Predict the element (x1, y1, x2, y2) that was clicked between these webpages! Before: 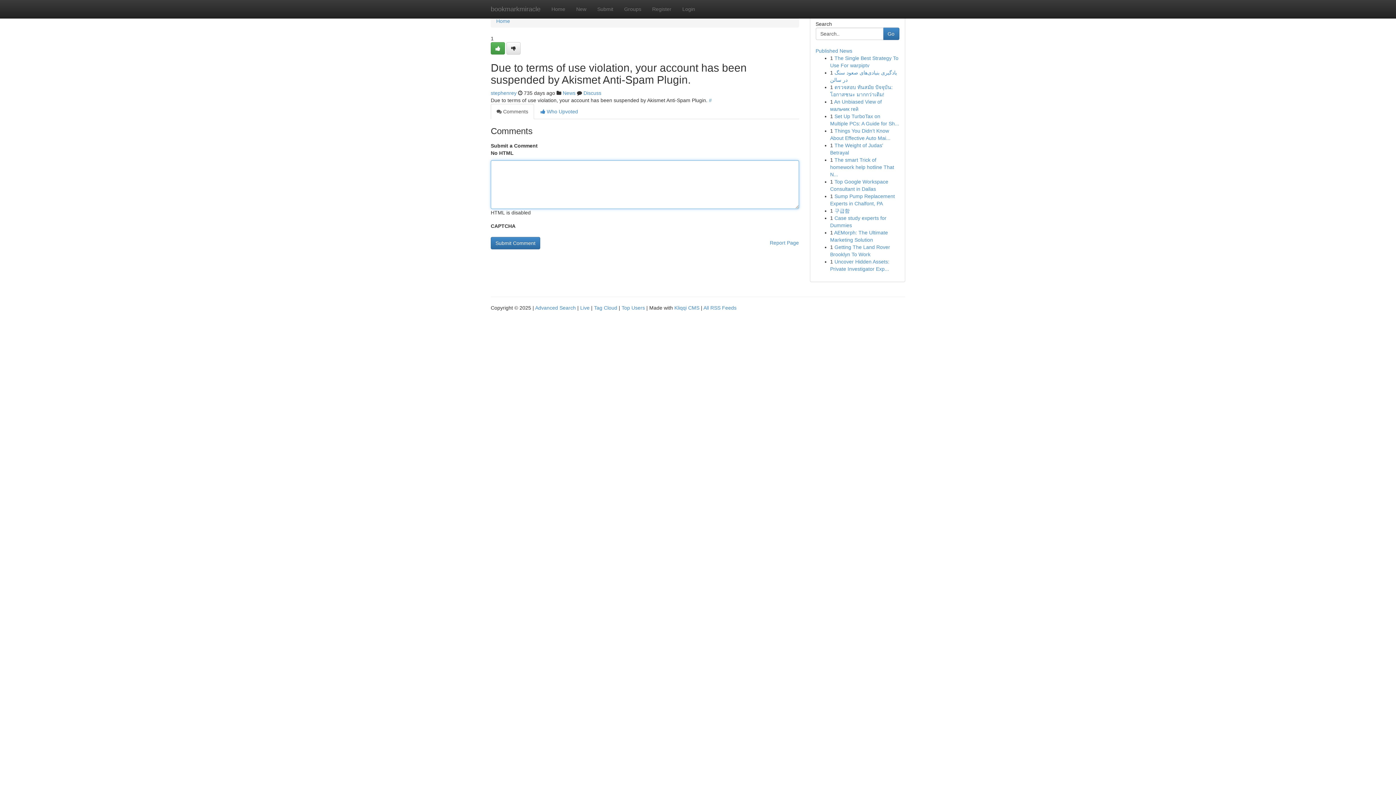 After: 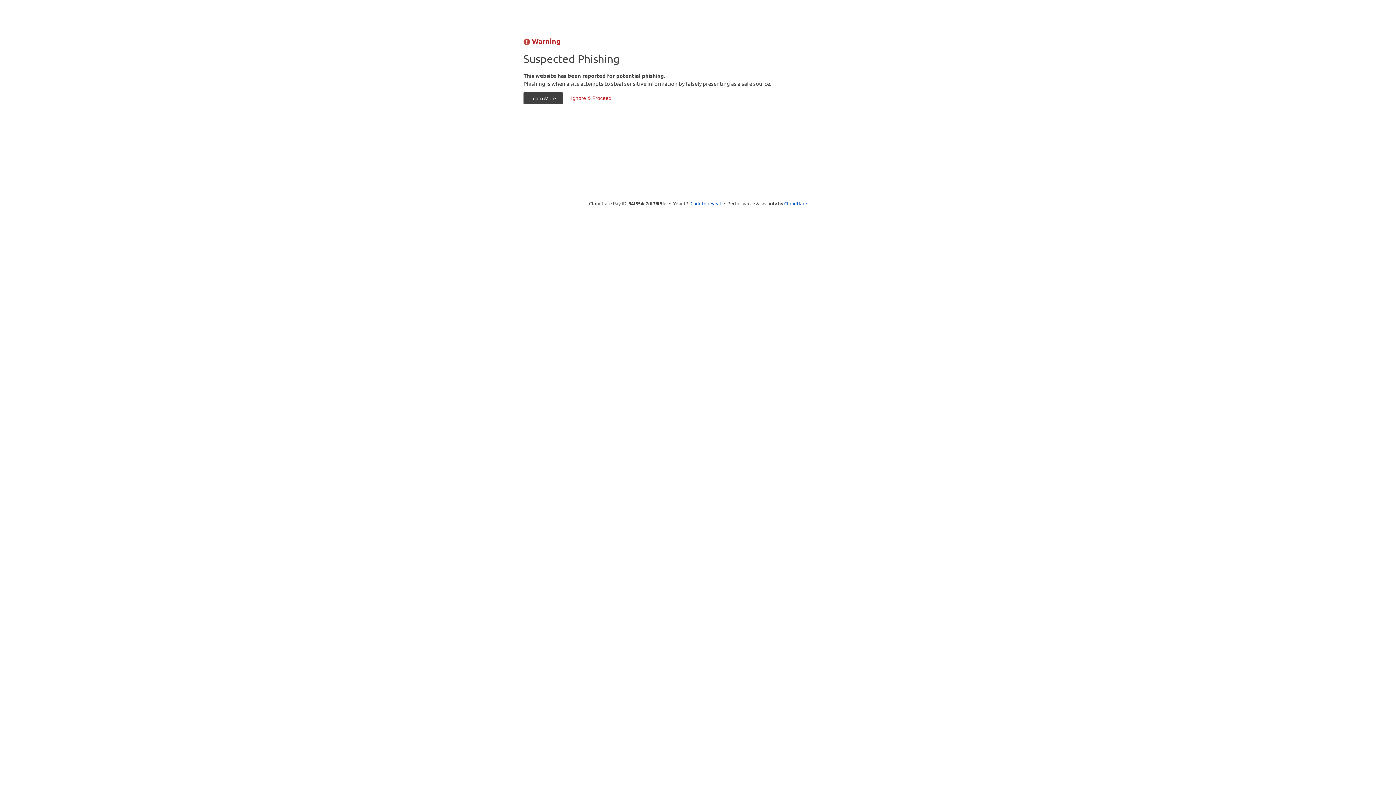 Action: bbox: (594, 305, 617, 310) label: Tag Cloud